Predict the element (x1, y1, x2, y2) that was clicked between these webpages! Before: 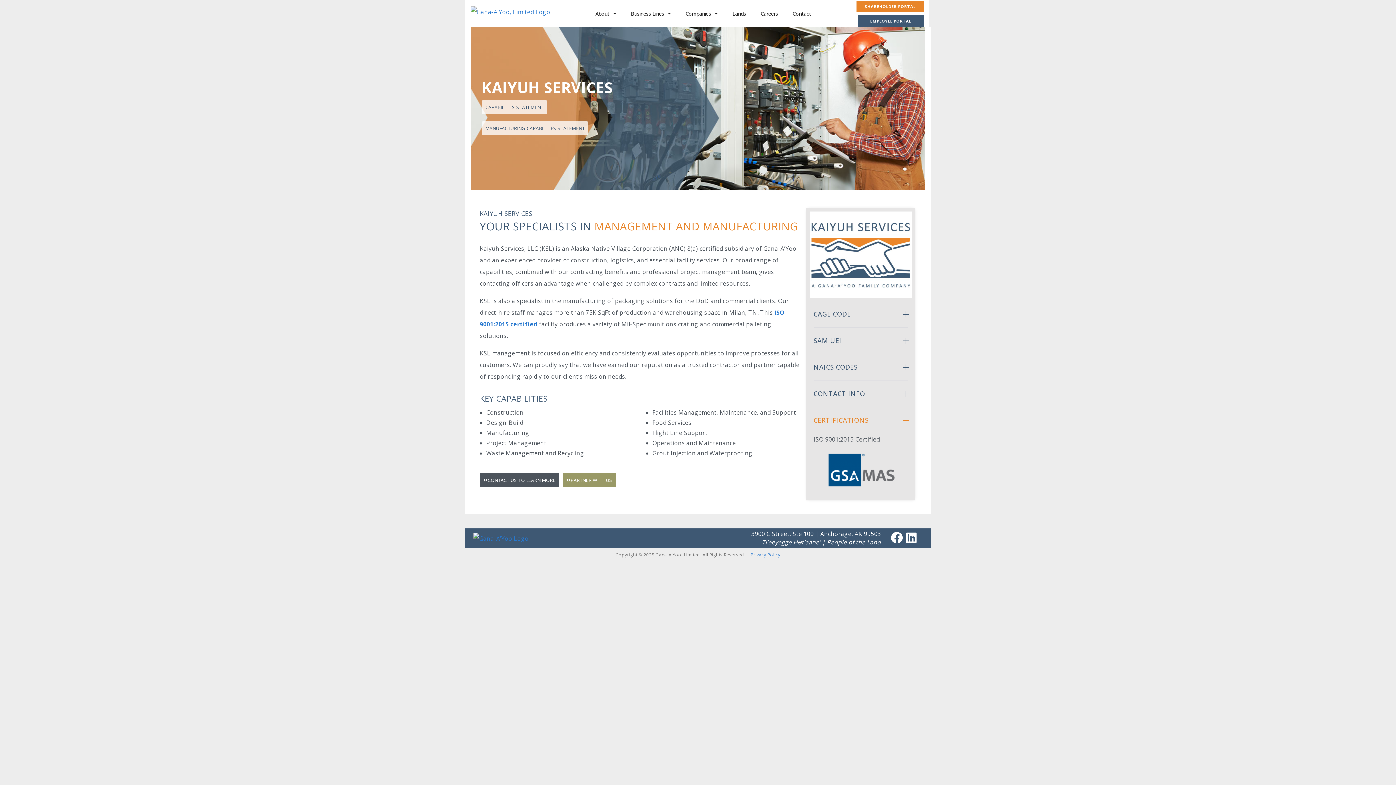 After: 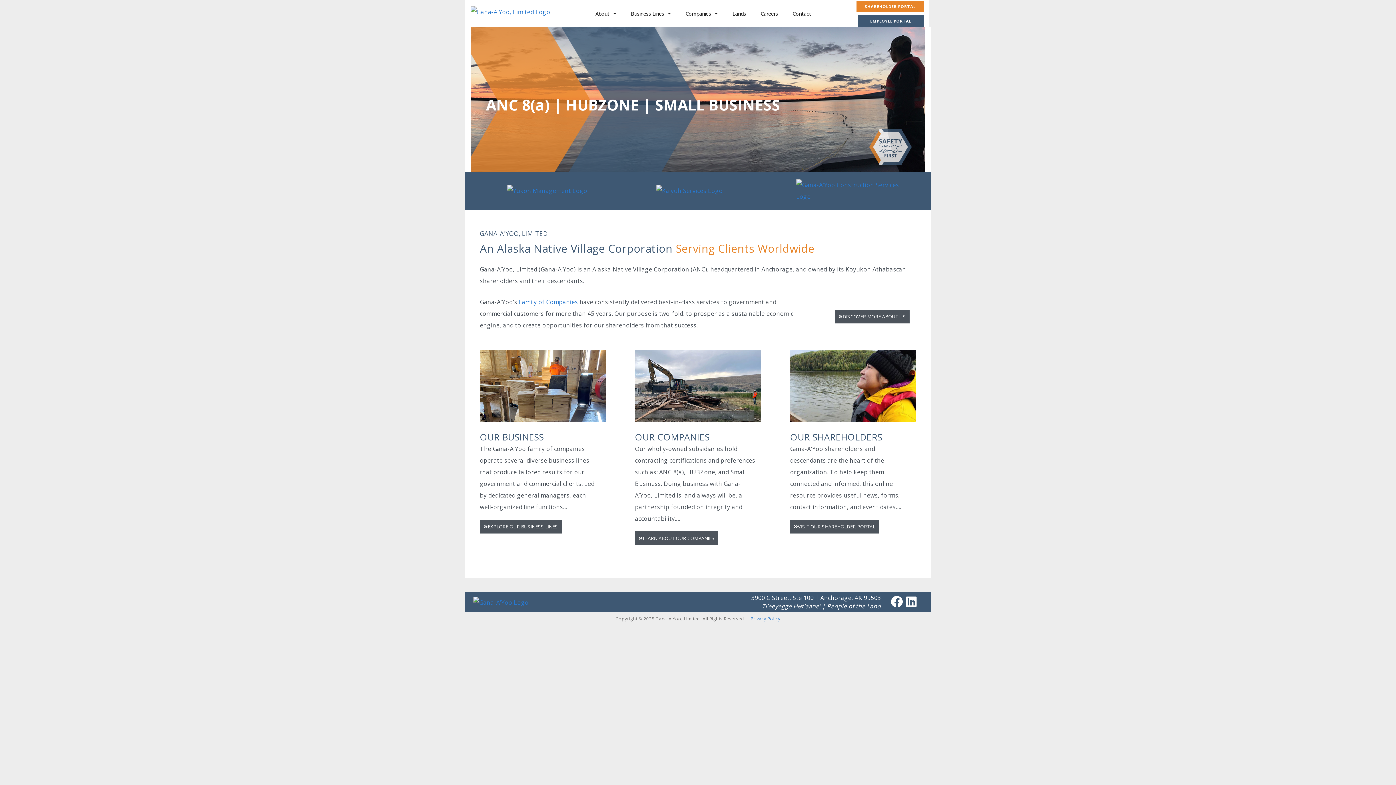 Action: bbox: (470, 7, 550, 15)